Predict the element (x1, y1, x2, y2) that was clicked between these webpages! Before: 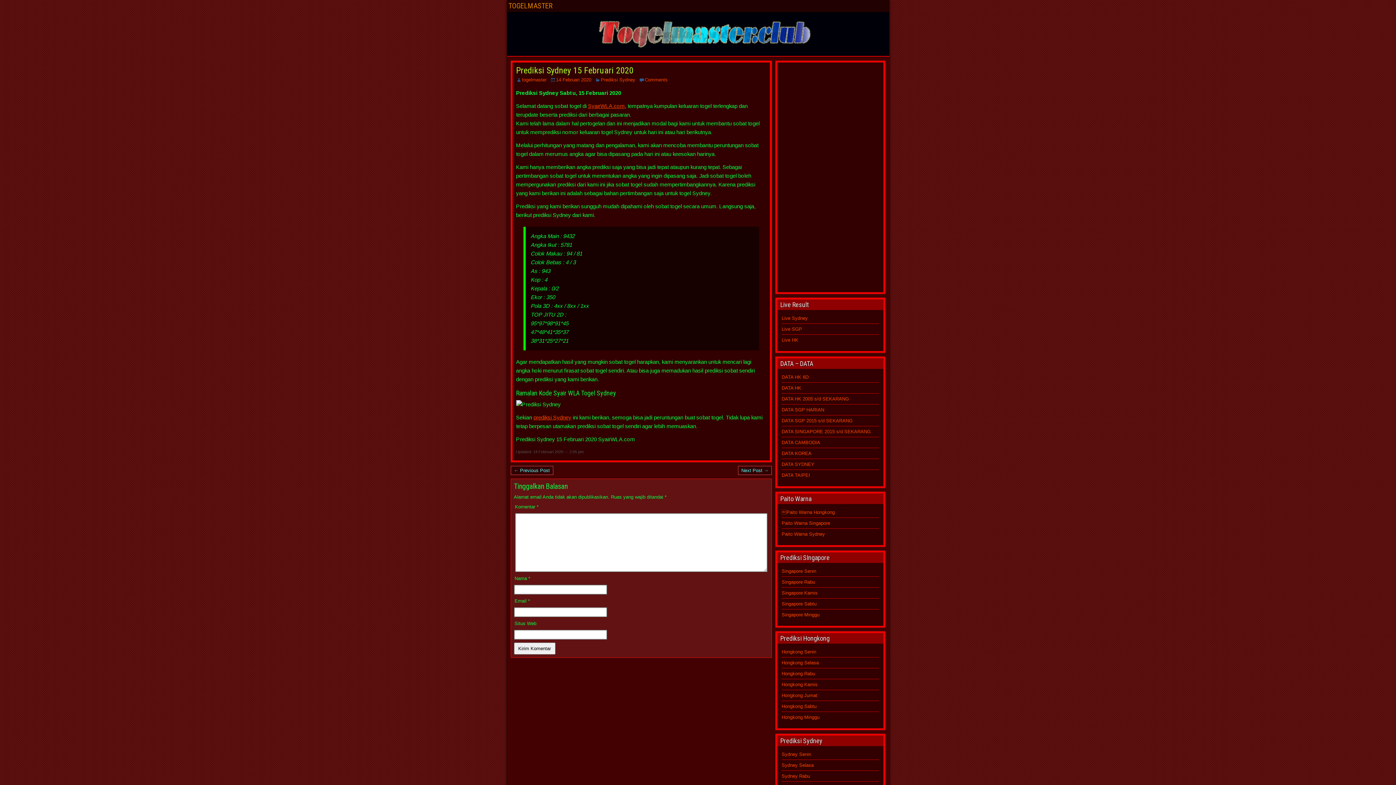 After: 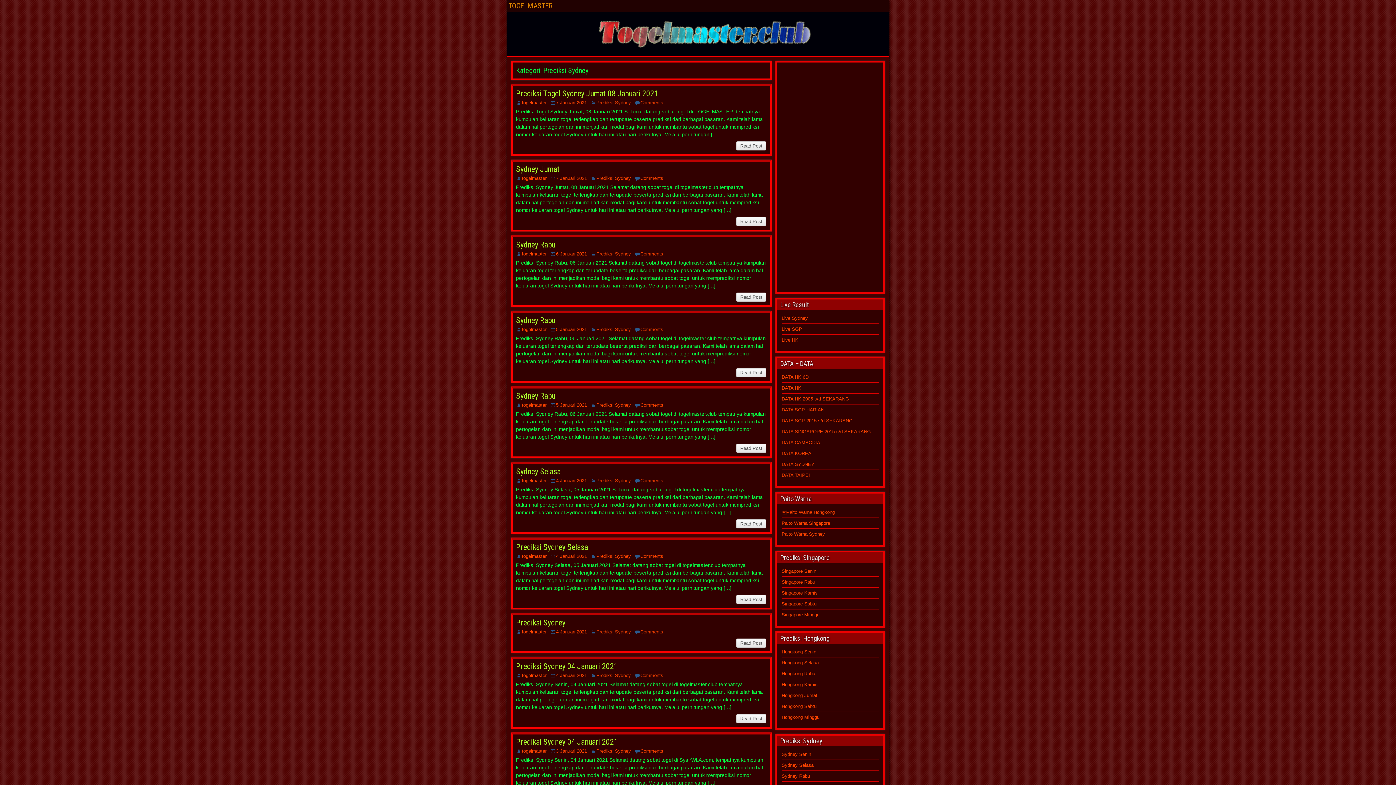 Action: label: Prediksi Sydney bbox: (600, 77, 635, 82)